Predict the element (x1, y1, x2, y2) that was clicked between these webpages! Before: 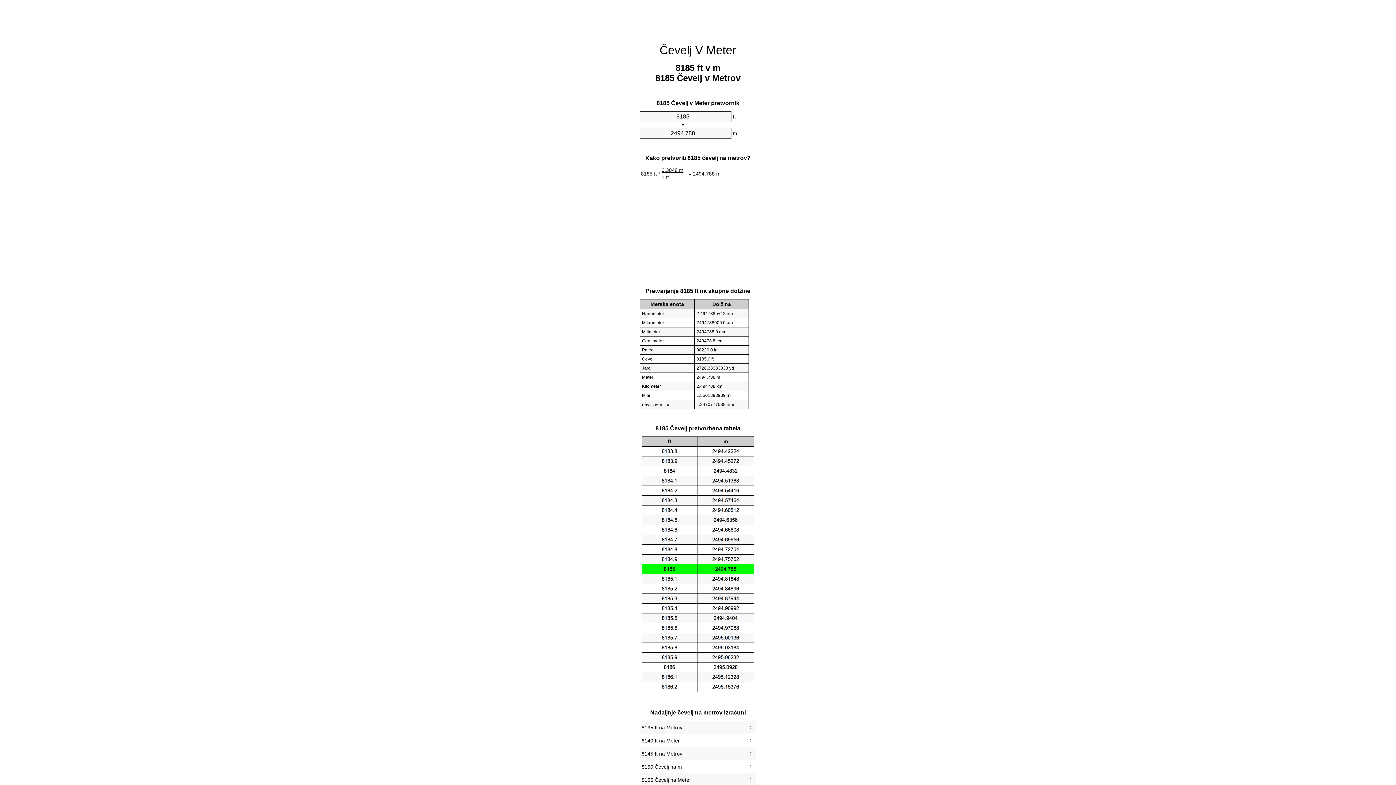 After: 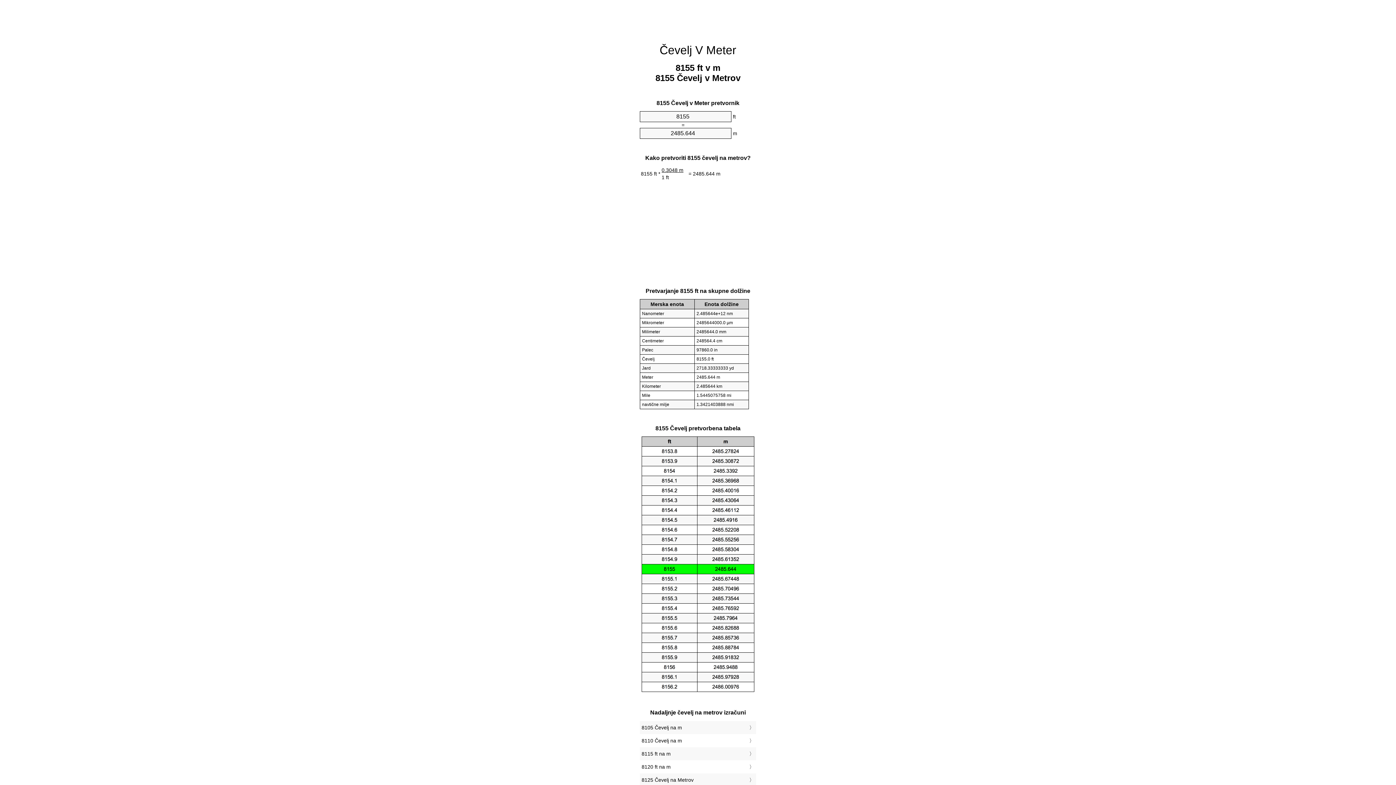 Action: bbox: (641, 775, 754, 785) label: 8155 Čevelj na Meter